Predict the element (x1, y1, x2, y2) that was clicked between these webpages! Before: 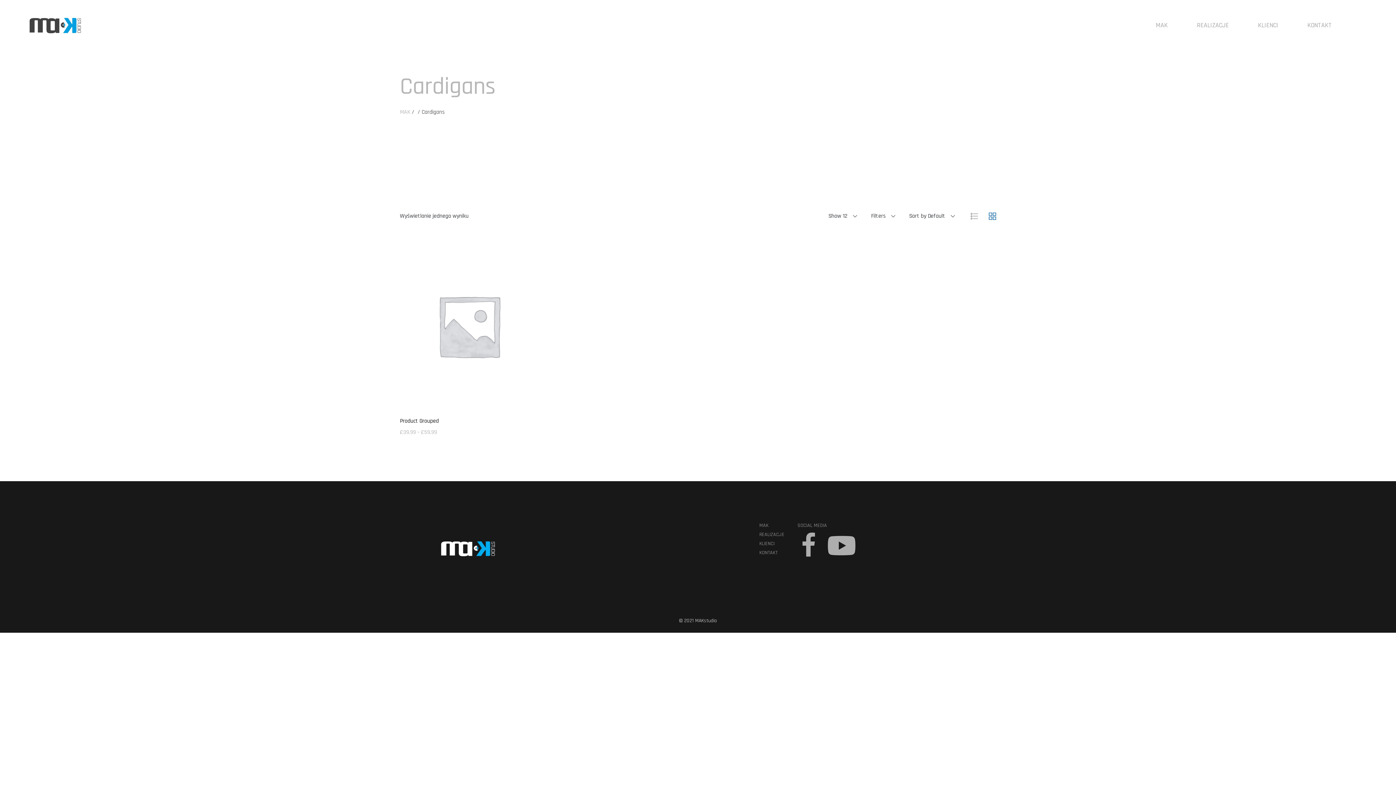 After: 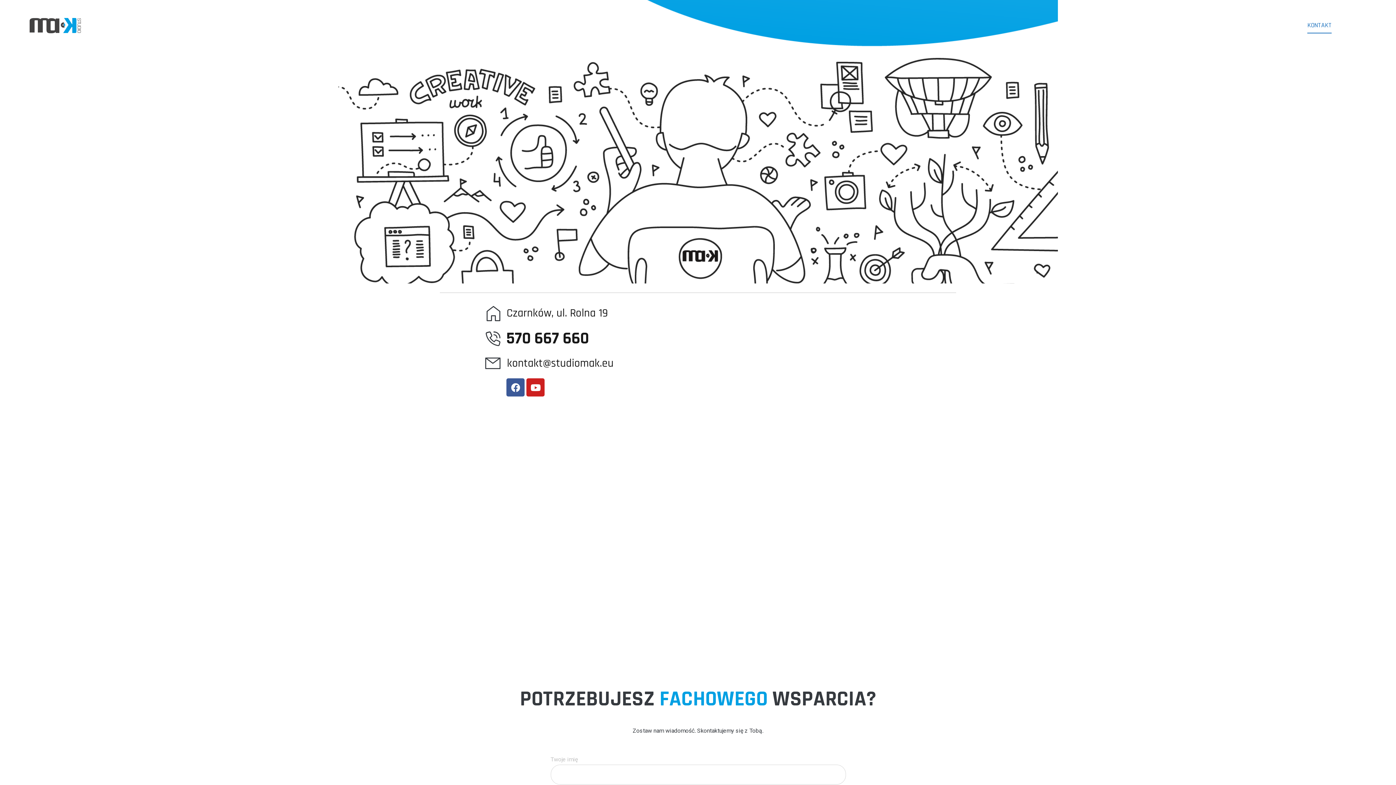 Action: bbox: (1300, 0, 1339, 50) label: KONTAKT